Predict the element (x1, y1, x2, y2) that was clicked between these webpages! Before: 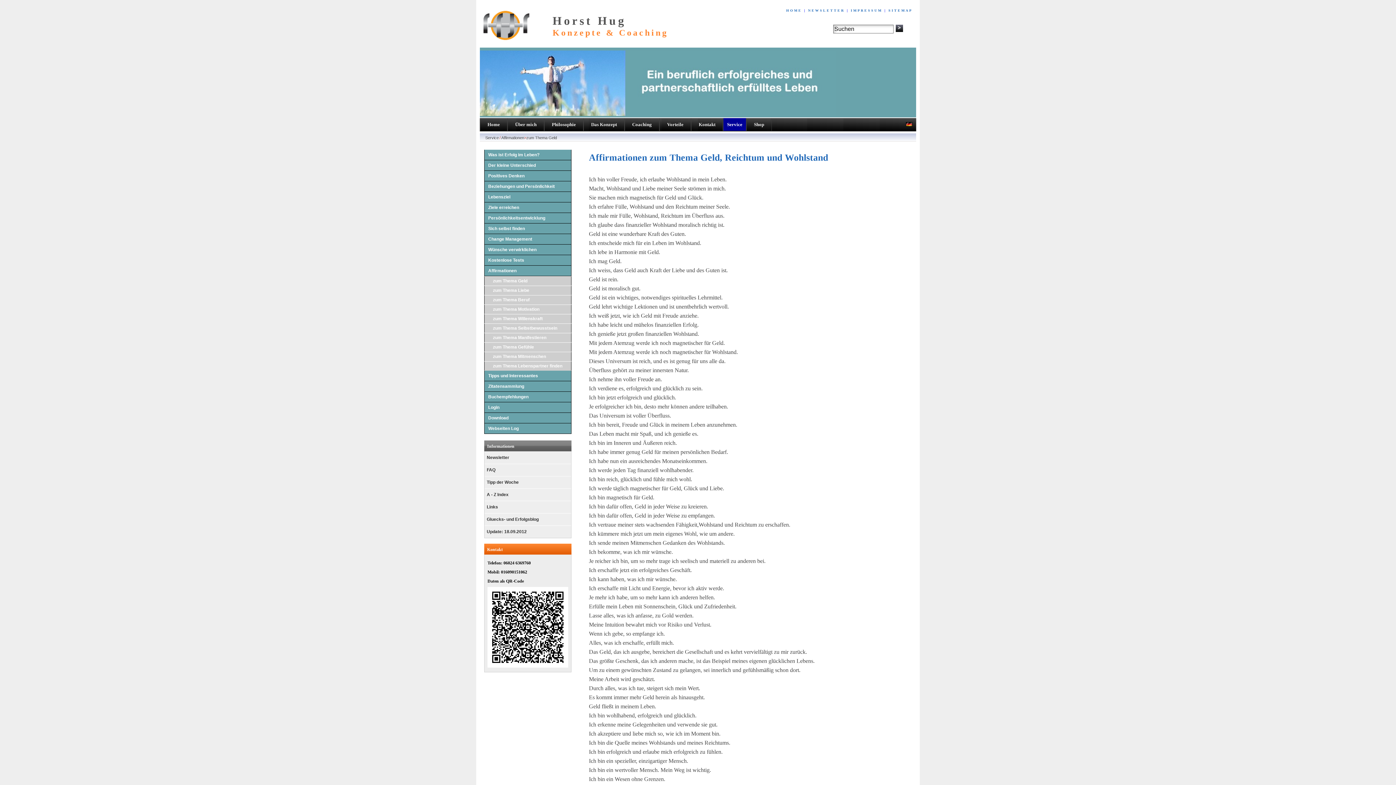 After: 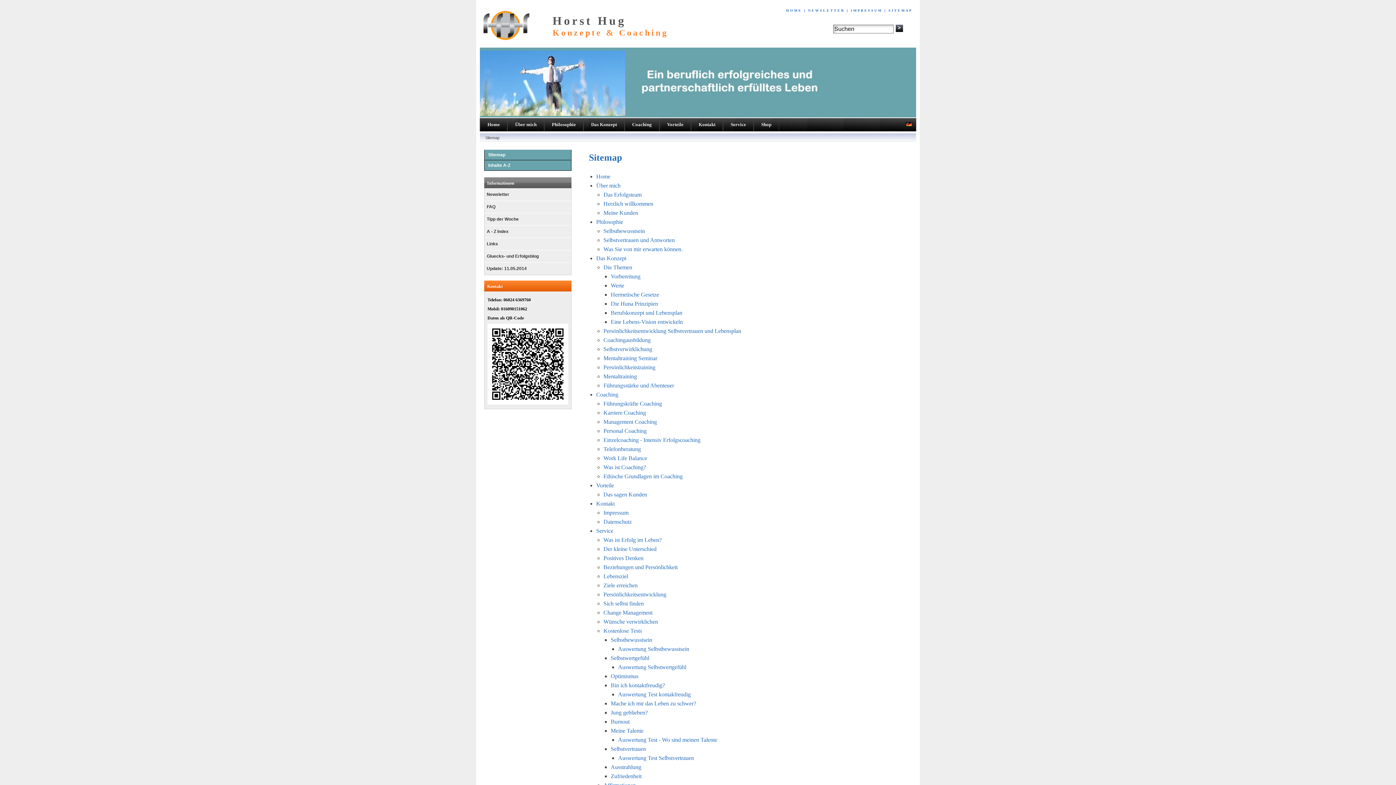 Action: bbox: (888, 8, 912, 12) label: SITEMAP